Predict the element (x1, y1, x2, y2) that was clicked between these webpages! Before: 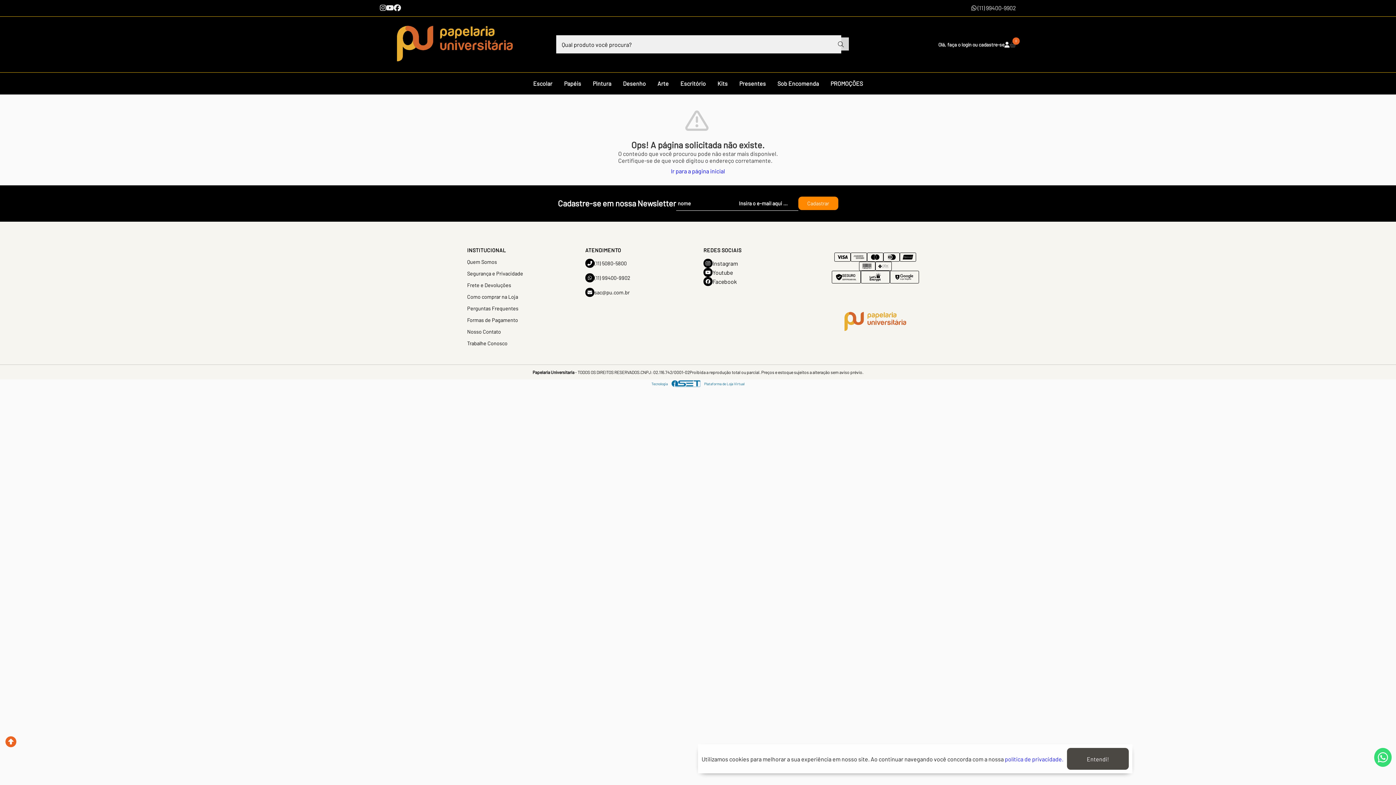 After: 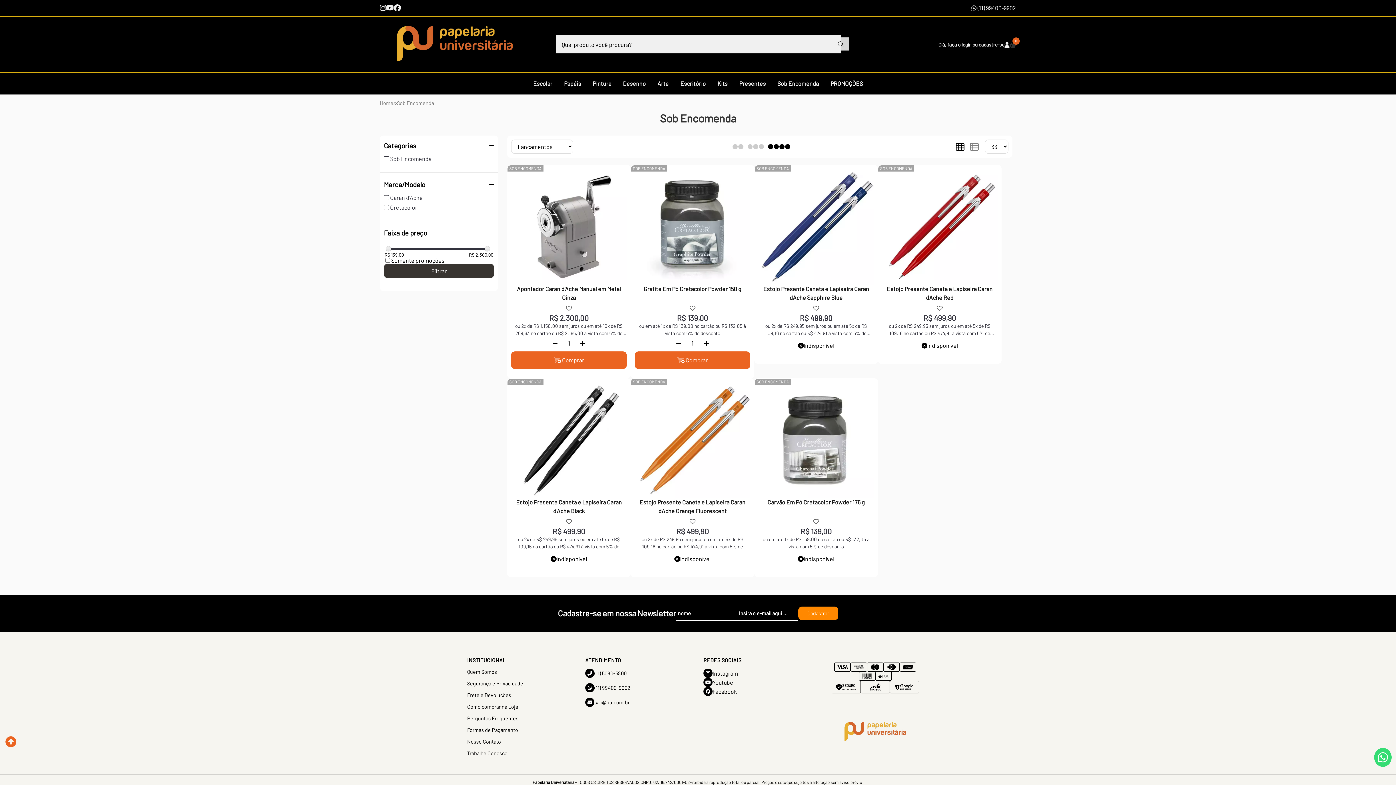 Action: label: Sob Encomenda bbox: (772, 72, 824, 94)